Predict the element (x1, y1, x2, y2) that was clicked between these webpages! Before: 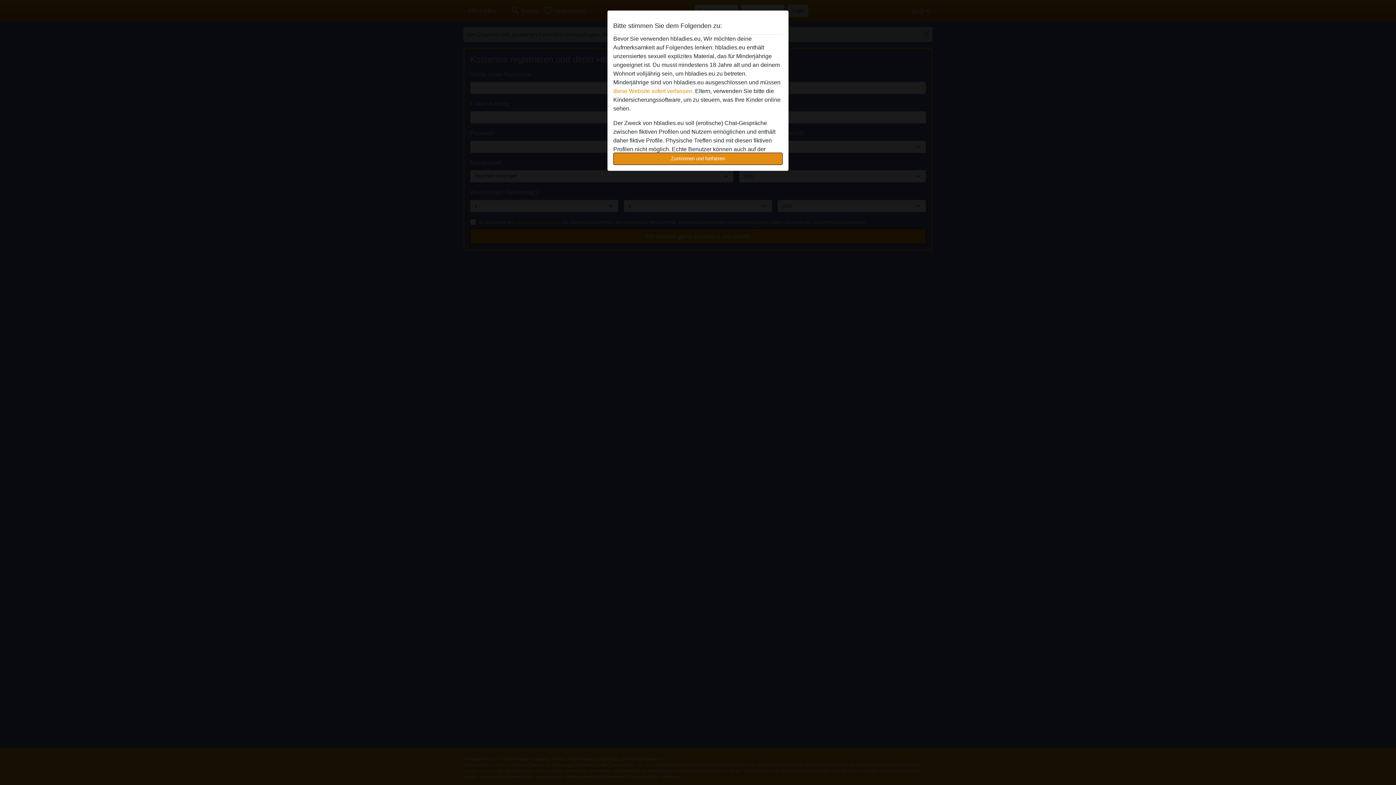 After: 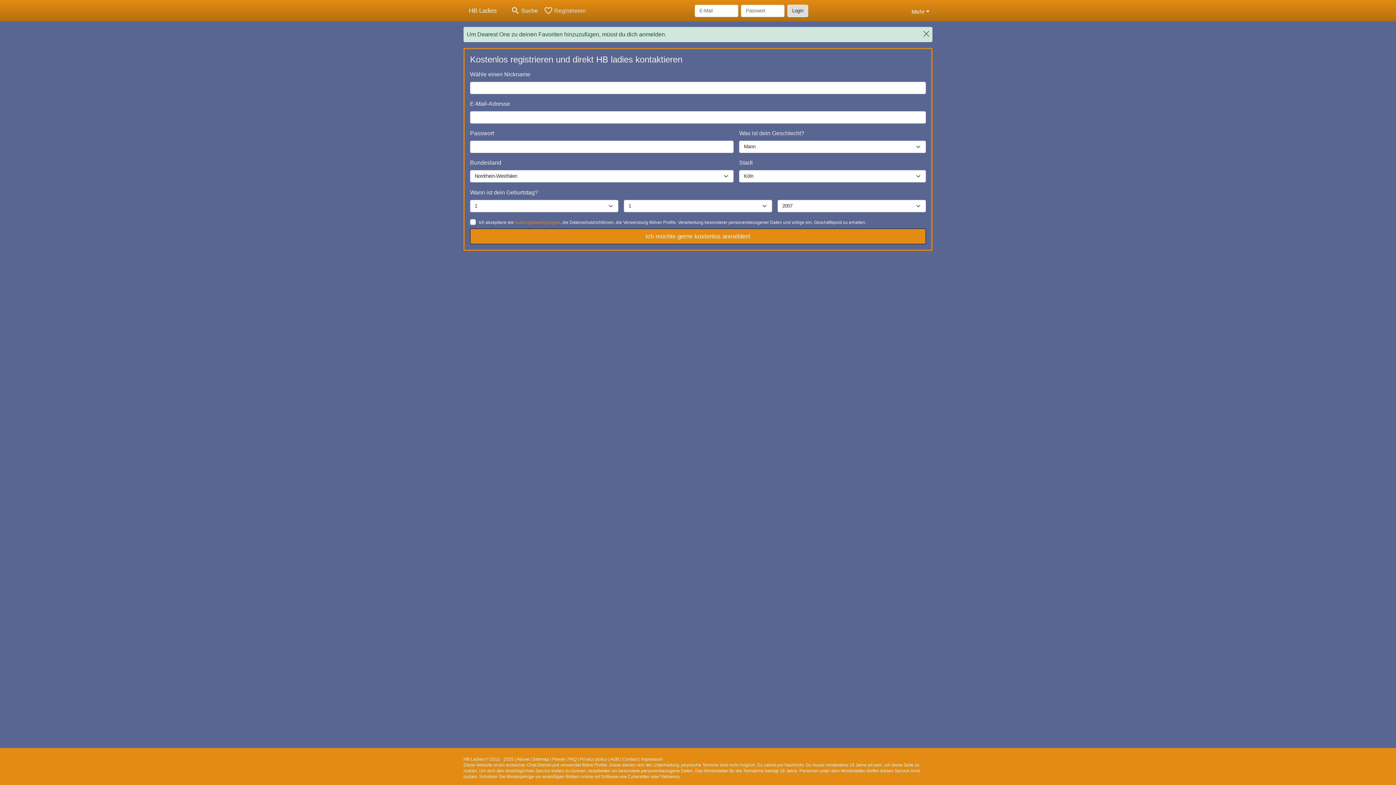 Action: label: Zustimmen und fortfahren bbox: (613, 152, 782, 165)